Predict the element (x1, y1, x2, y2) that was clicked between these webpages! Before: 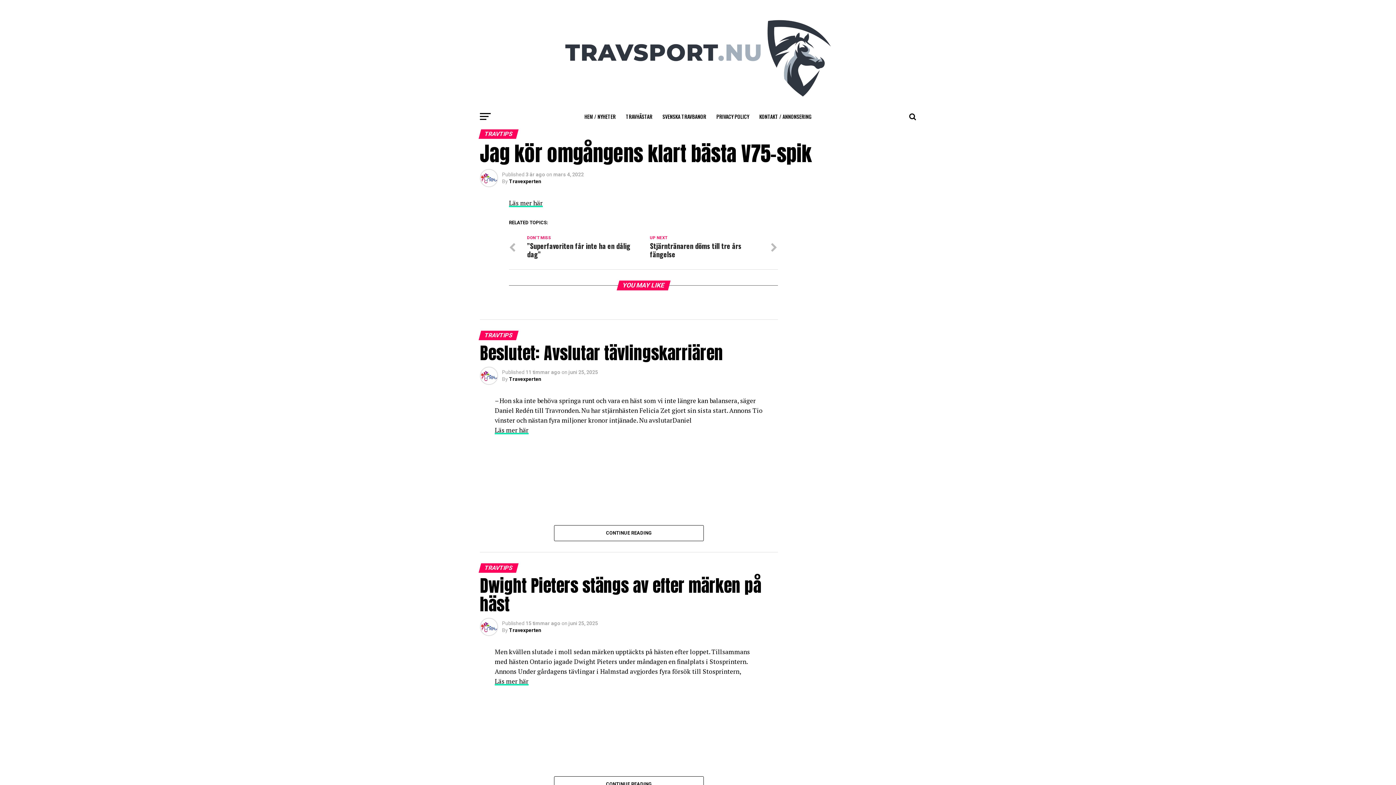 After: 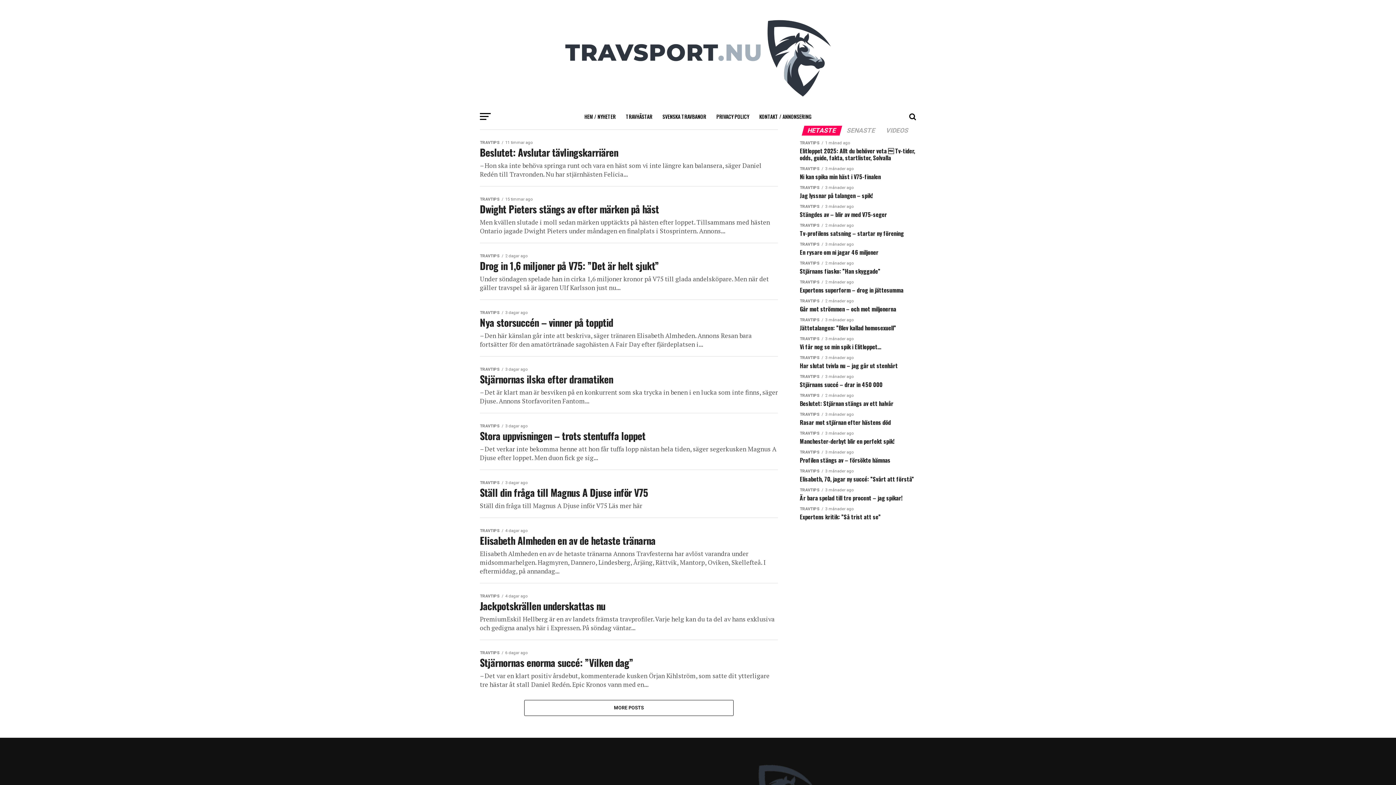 Action: bbox: (580, 107, 620, 125) label: HEM / NYHETER